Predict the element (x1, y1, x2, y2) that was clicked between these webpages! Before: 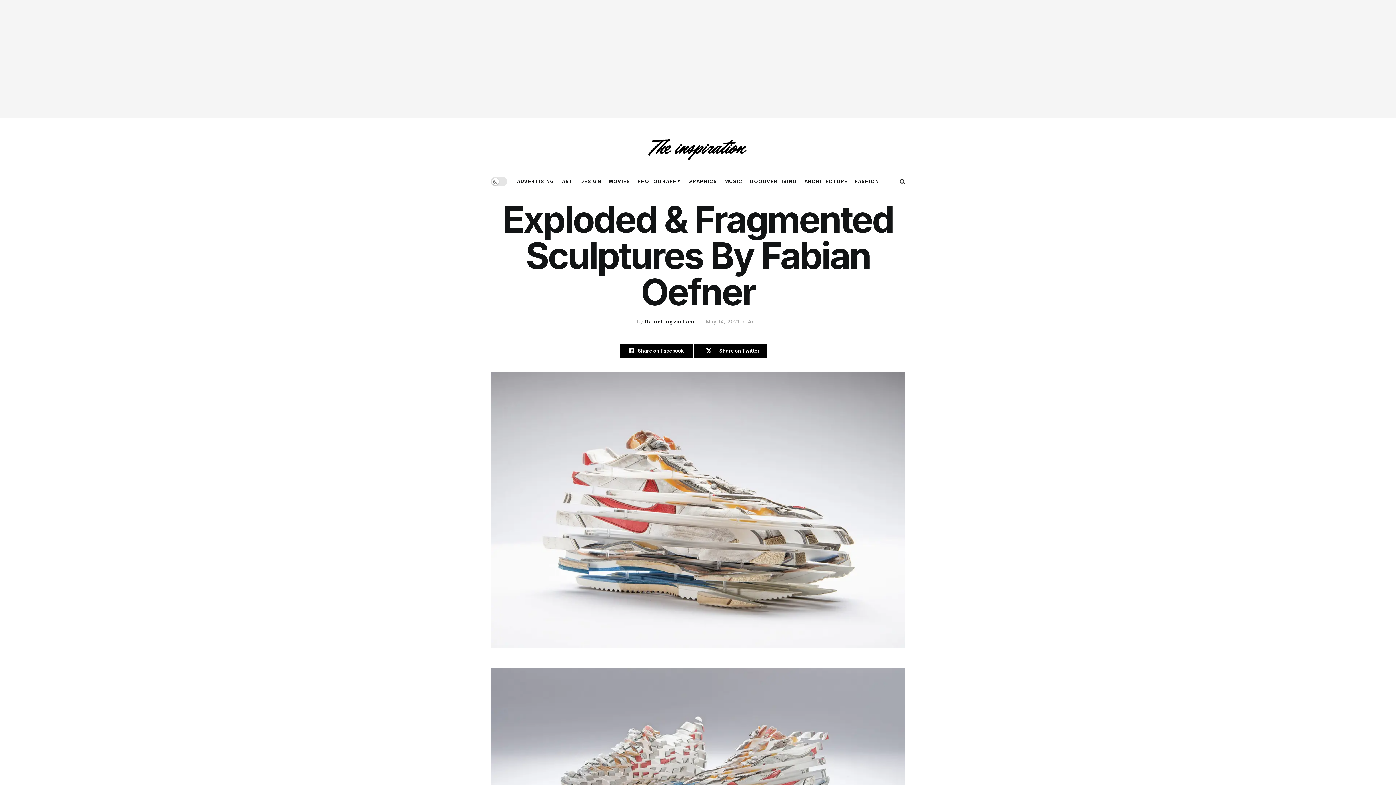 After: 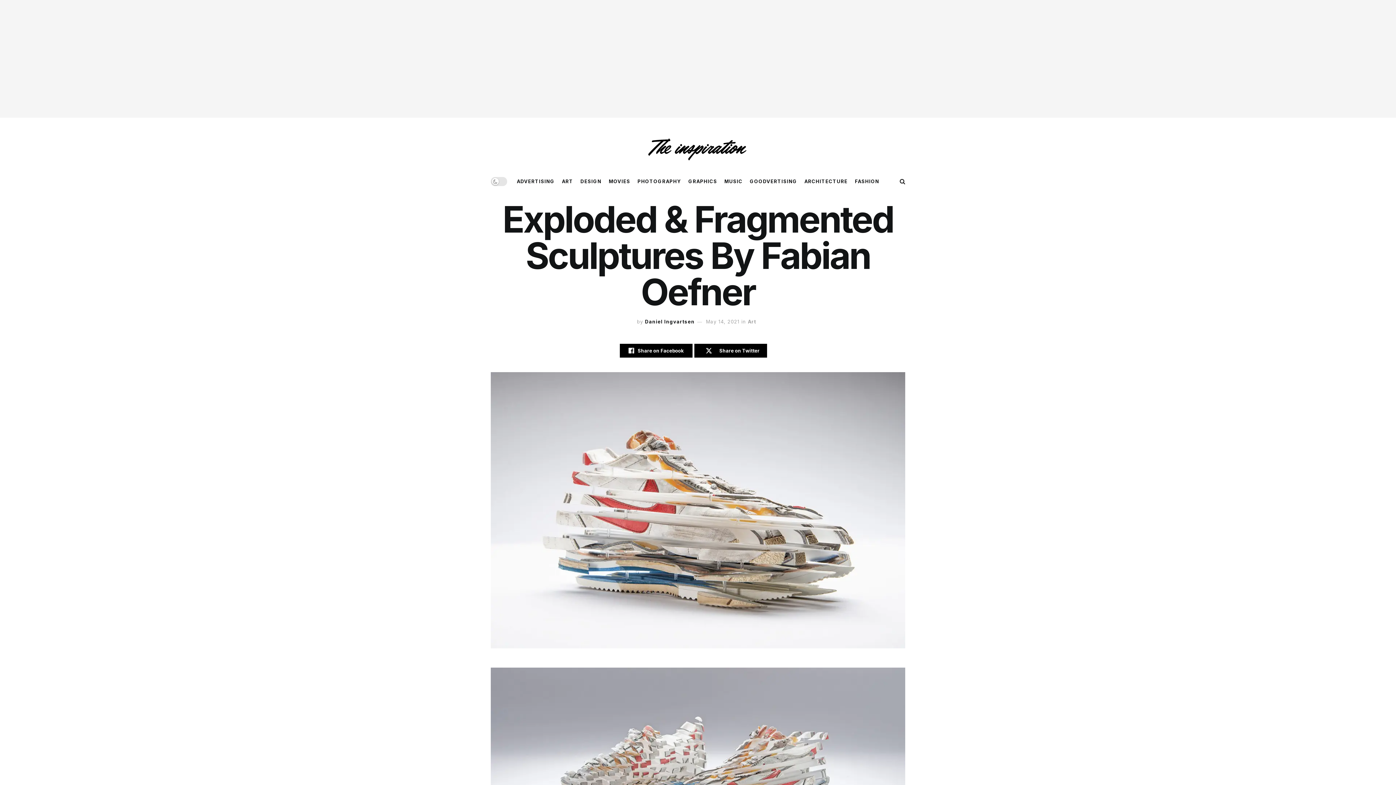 Action: bbox: (706, 318, 739, 324) label: May 14, 2021